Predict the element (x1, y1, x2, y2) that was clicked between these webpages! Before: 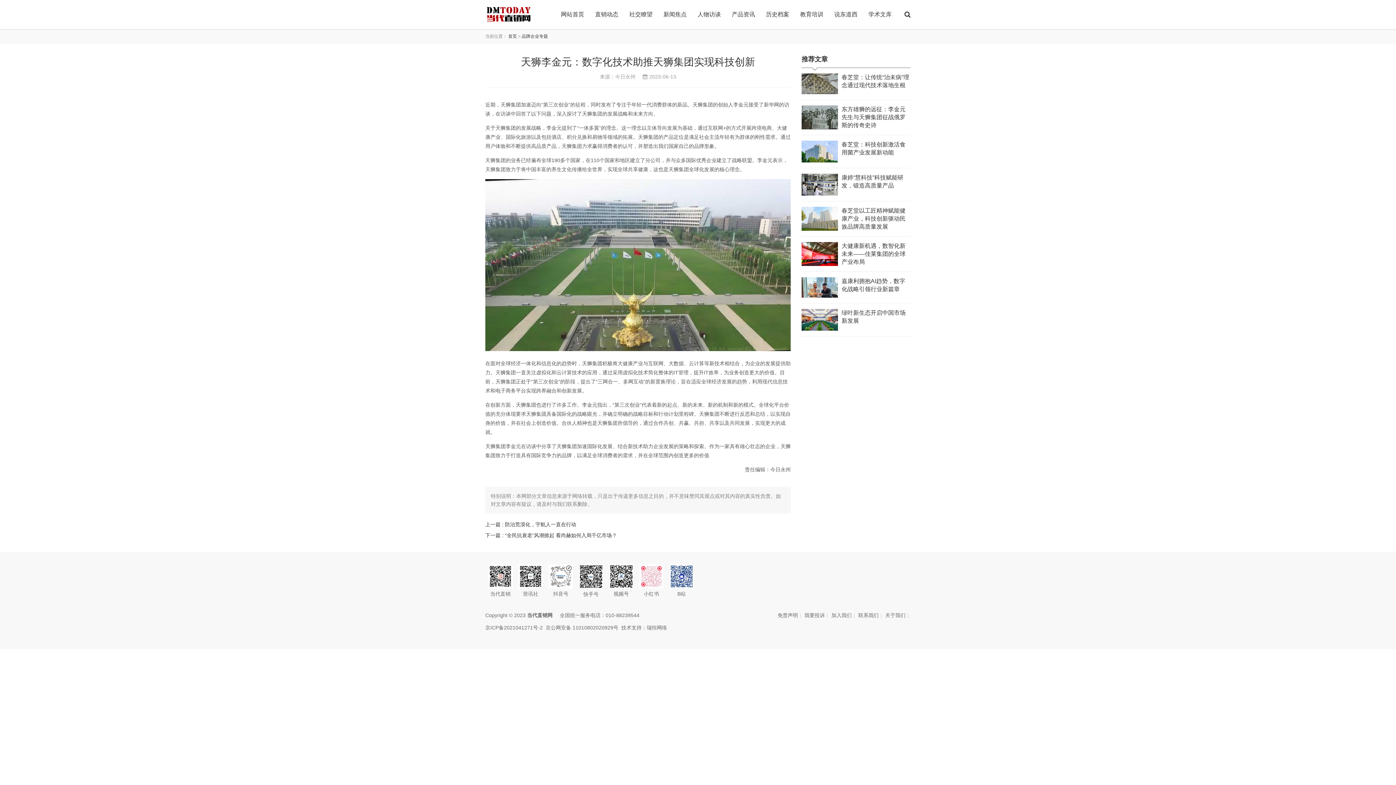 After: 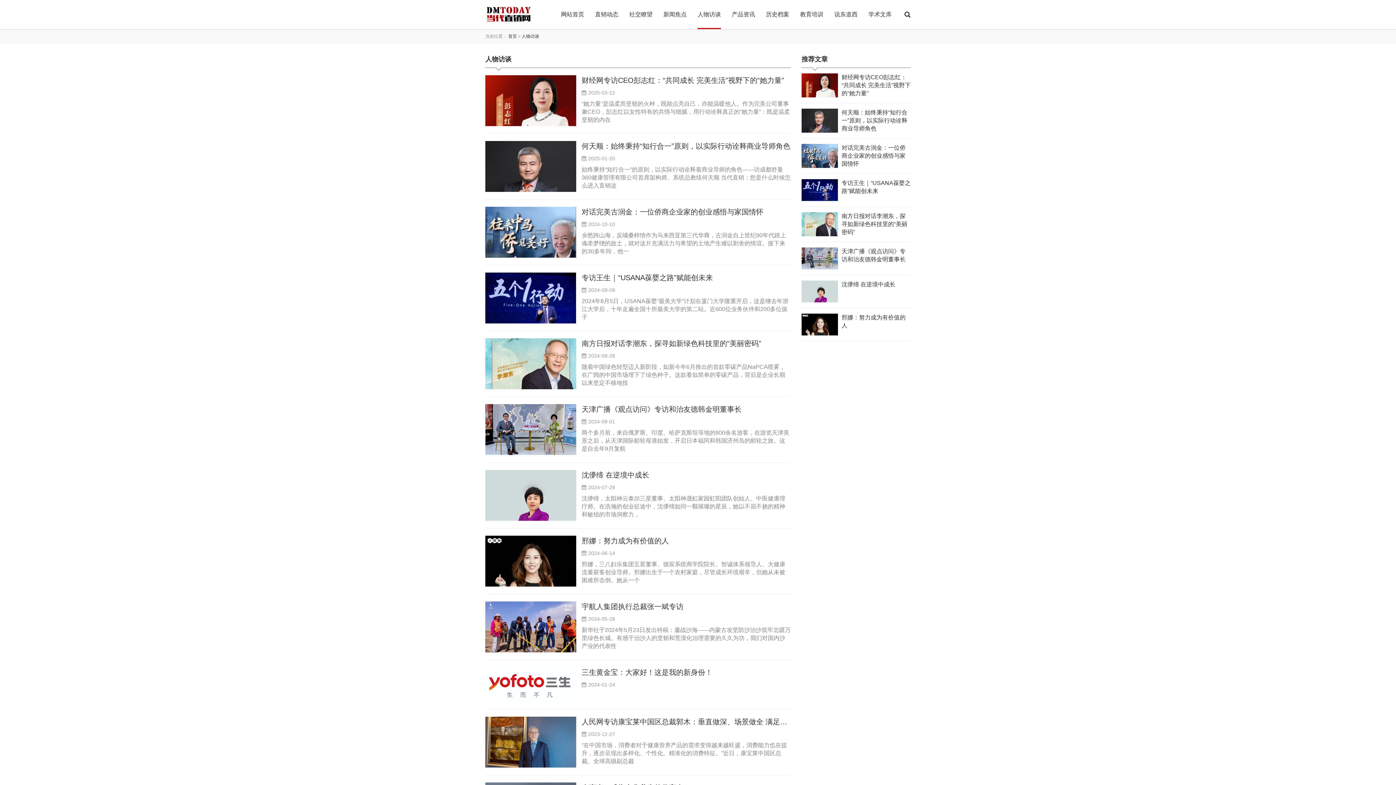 Action: bbox: (697, 0, 721, 29) label: 人物访谈